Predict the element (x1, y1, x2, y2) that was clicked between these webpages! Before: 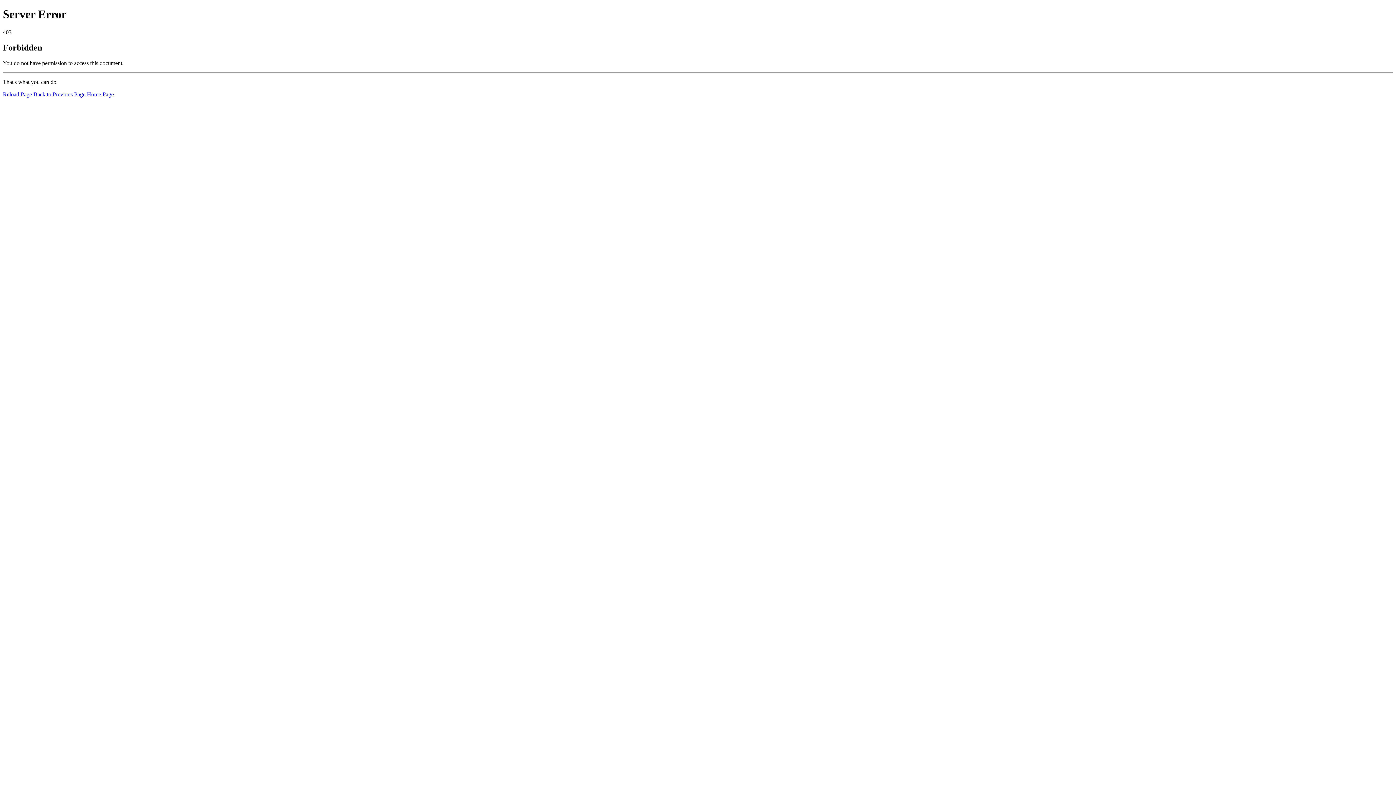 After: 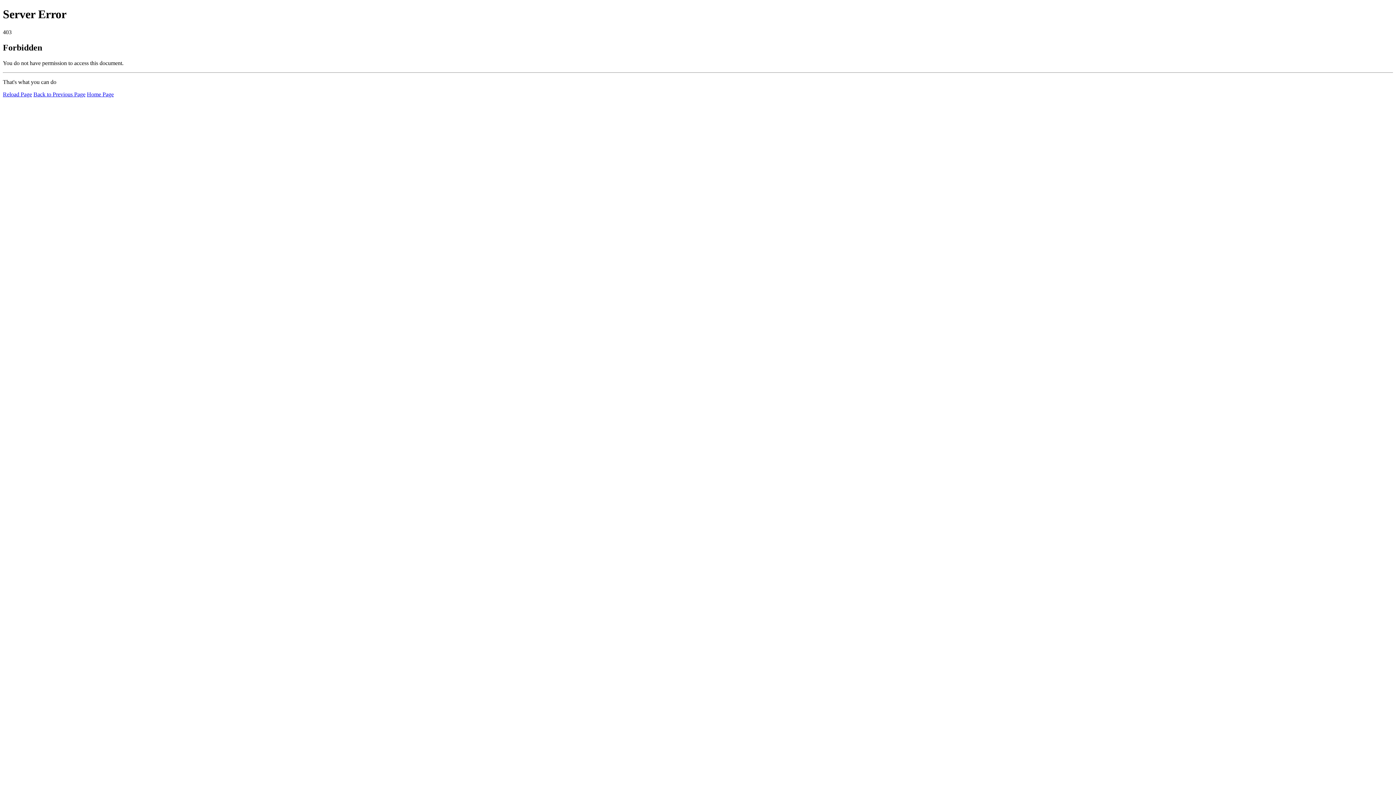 Action: label: Home Page bbox: (86, 91, 113, 97)